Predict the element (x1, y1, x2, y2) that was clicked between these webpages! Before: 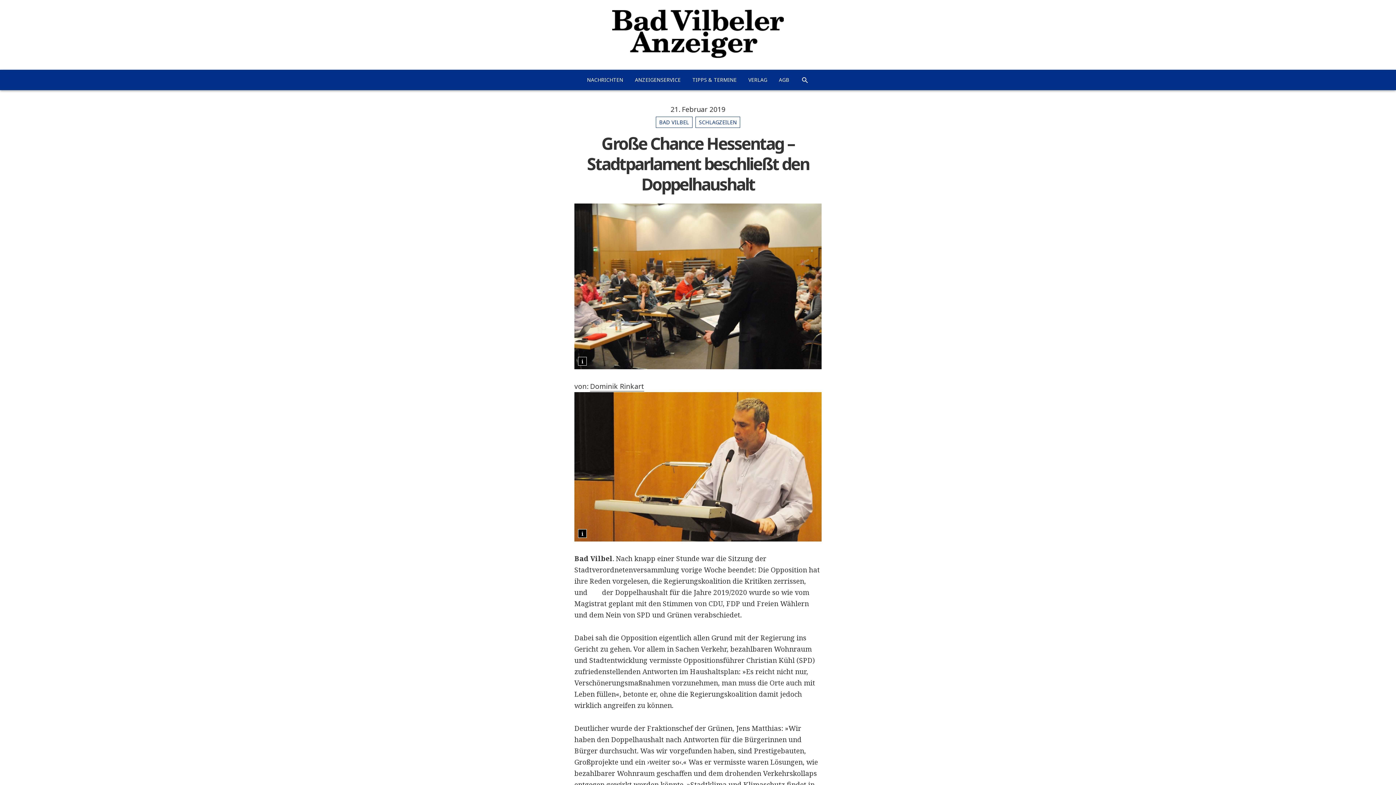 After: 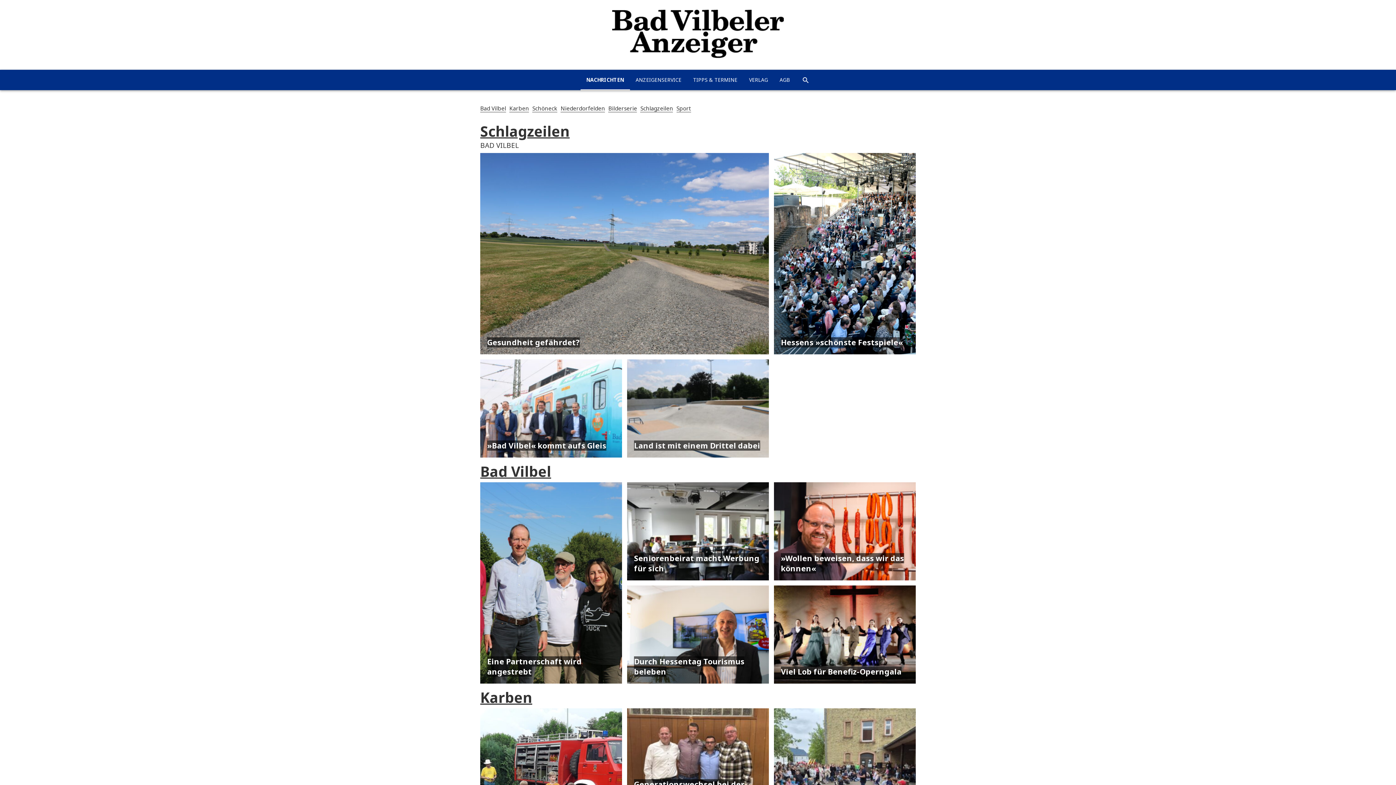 Action: label: NACHRICHTEN bbox: (587, 69, 623, 89)